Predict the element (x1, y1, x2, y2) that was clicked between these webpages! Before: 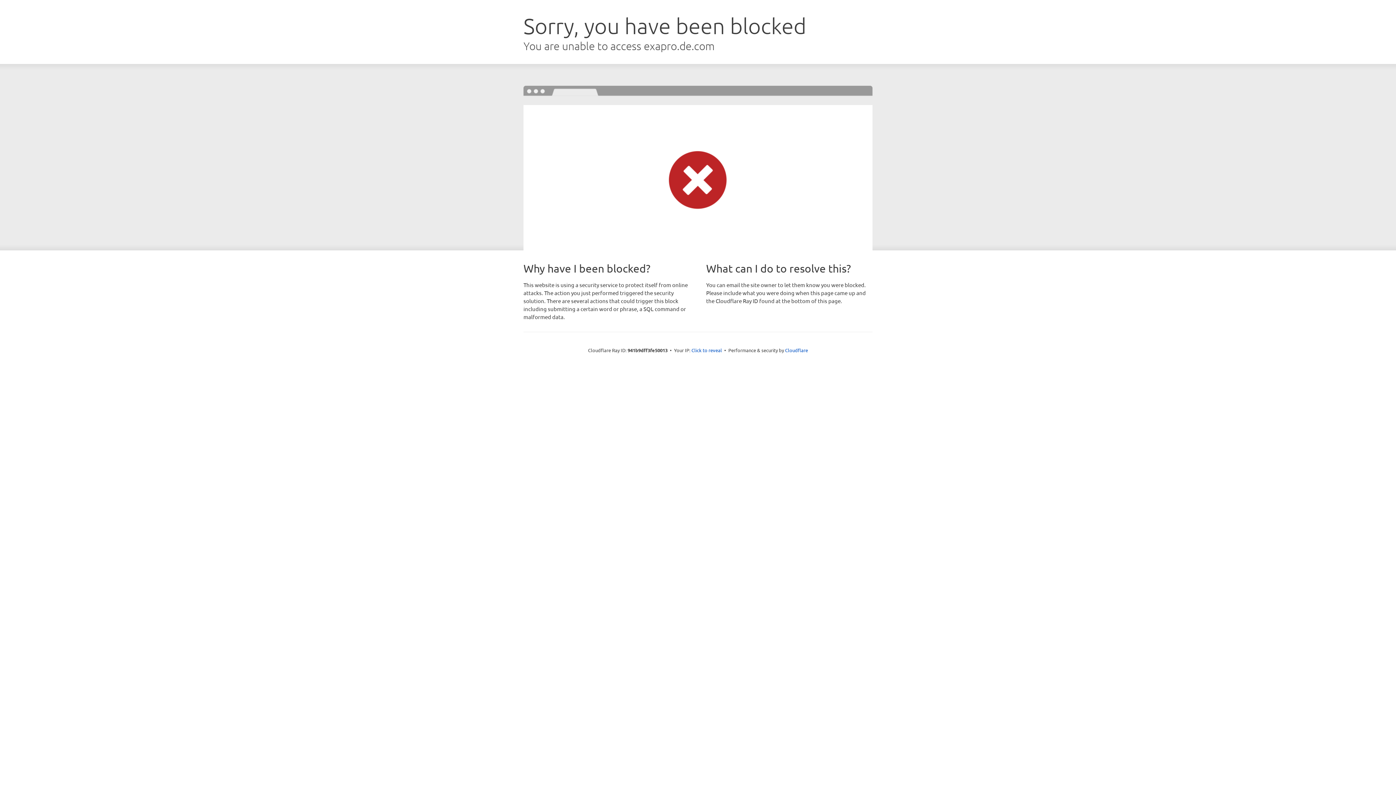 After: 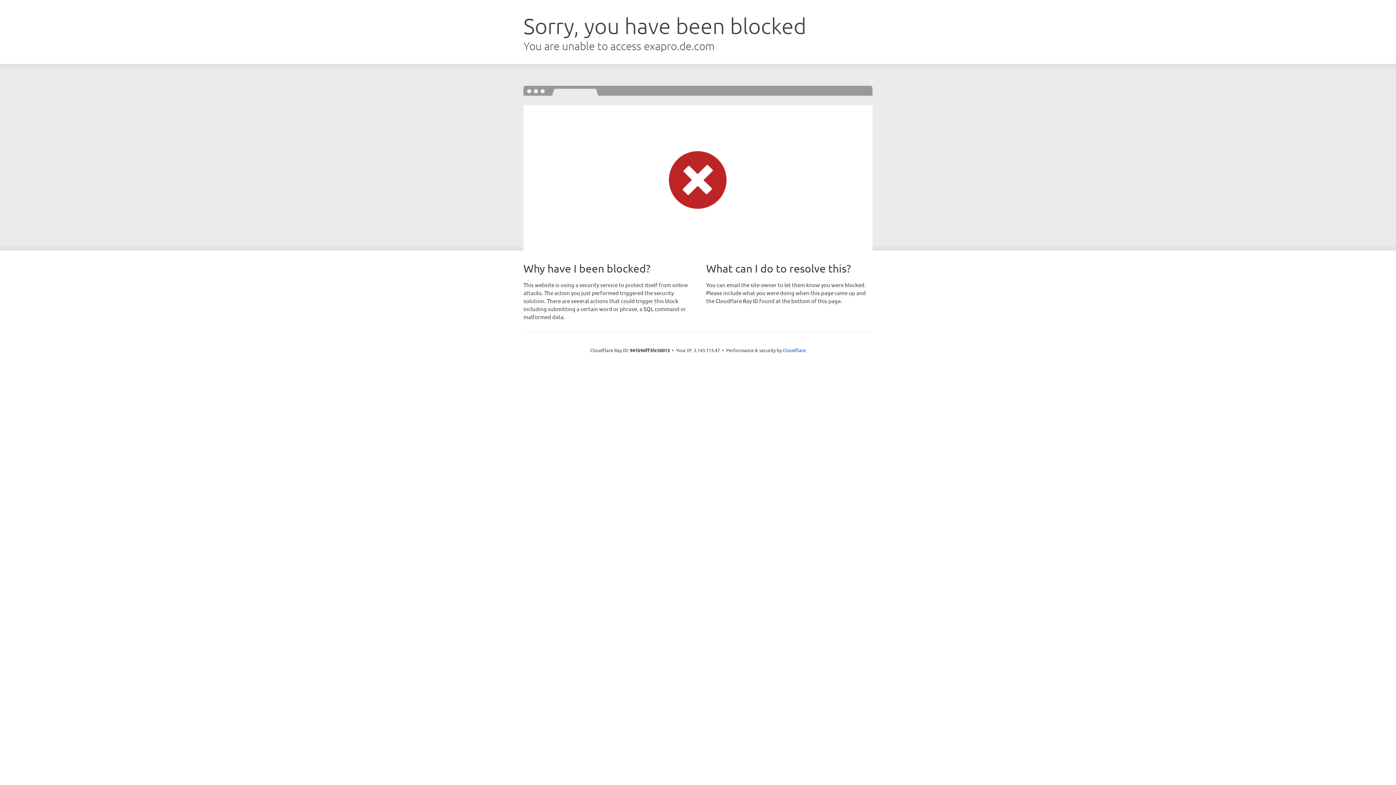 Action: bbox: (691, 346, 722, 353) label: Click to reveal